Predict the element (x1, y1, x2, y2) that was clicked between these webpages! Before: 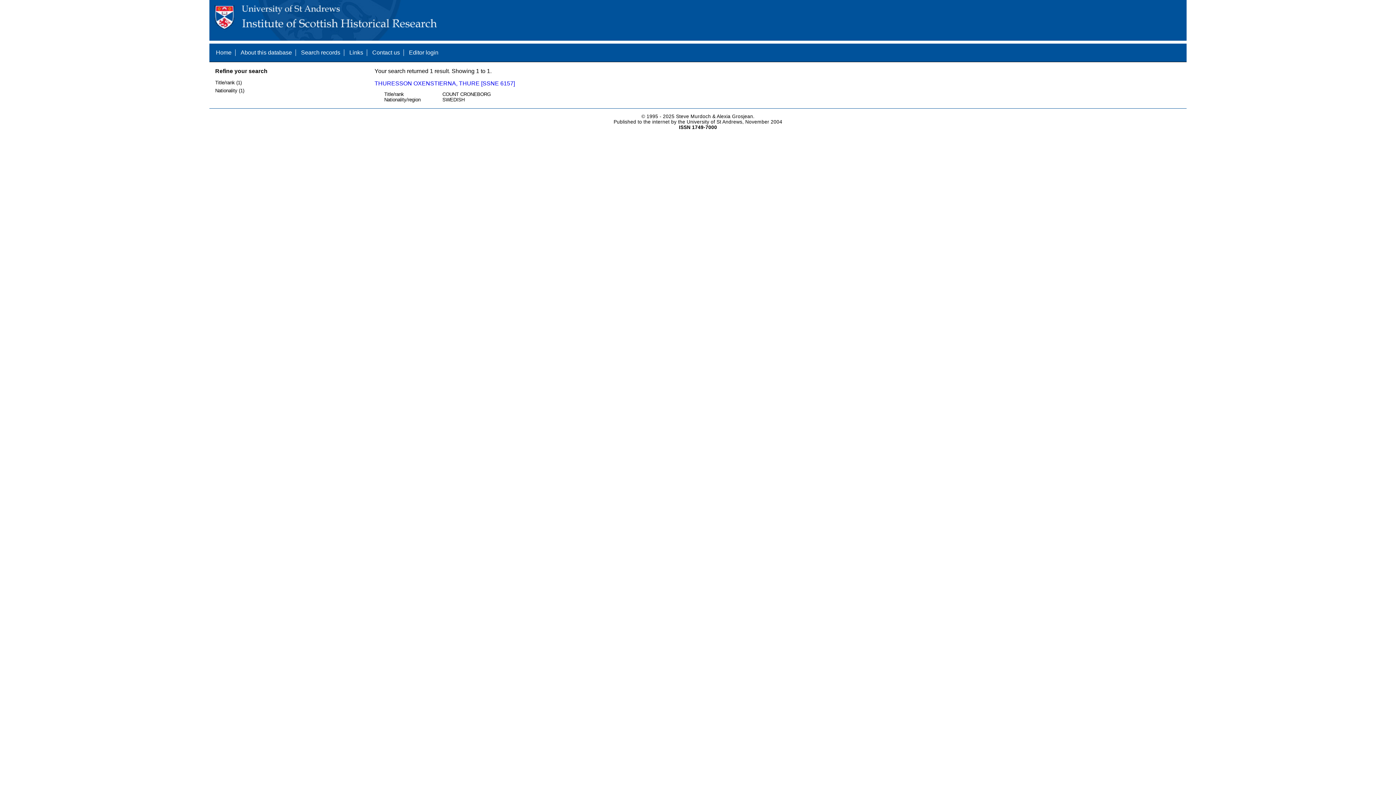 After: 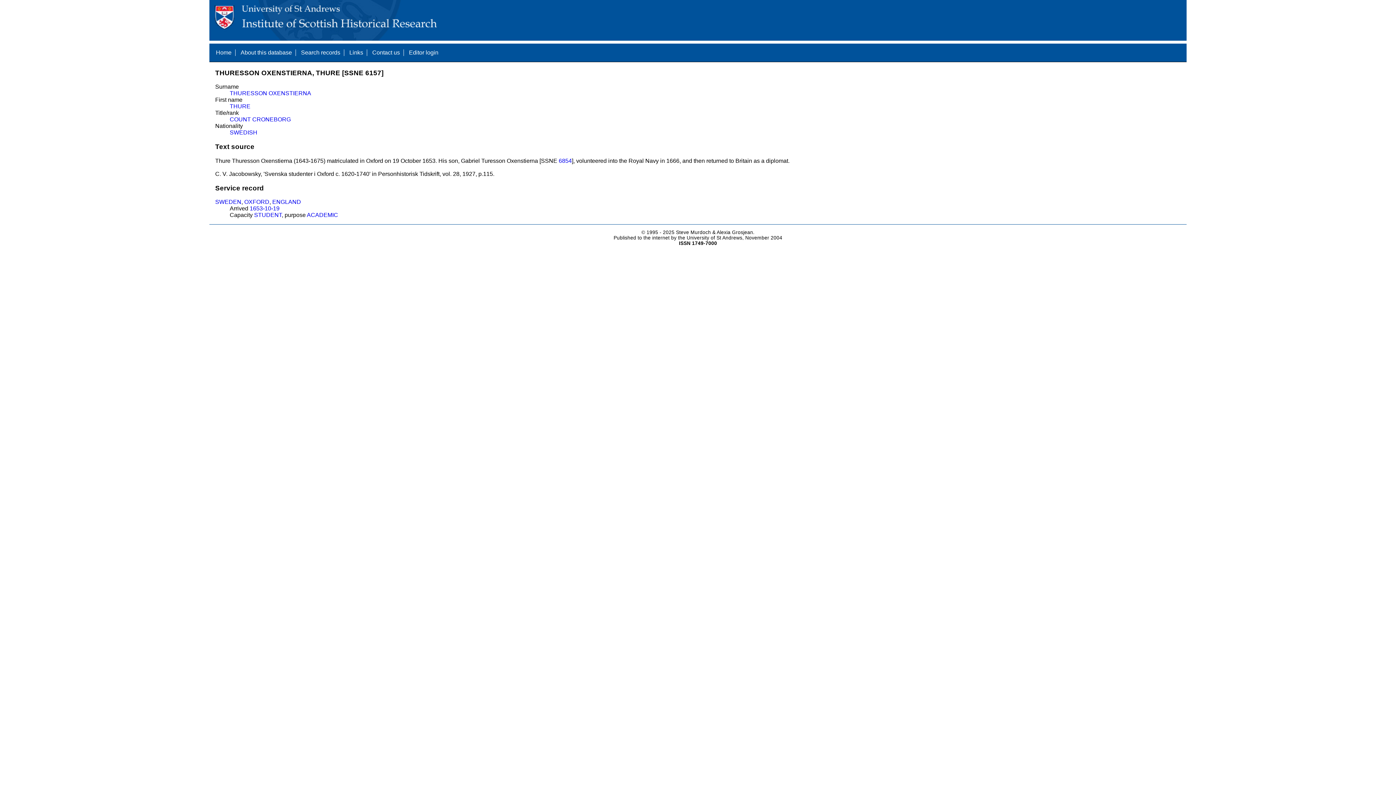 Action: label: THURESSON OXENSTIERNA, THURE [SSNE 6157] bbox: (374, 80, 515, 86)